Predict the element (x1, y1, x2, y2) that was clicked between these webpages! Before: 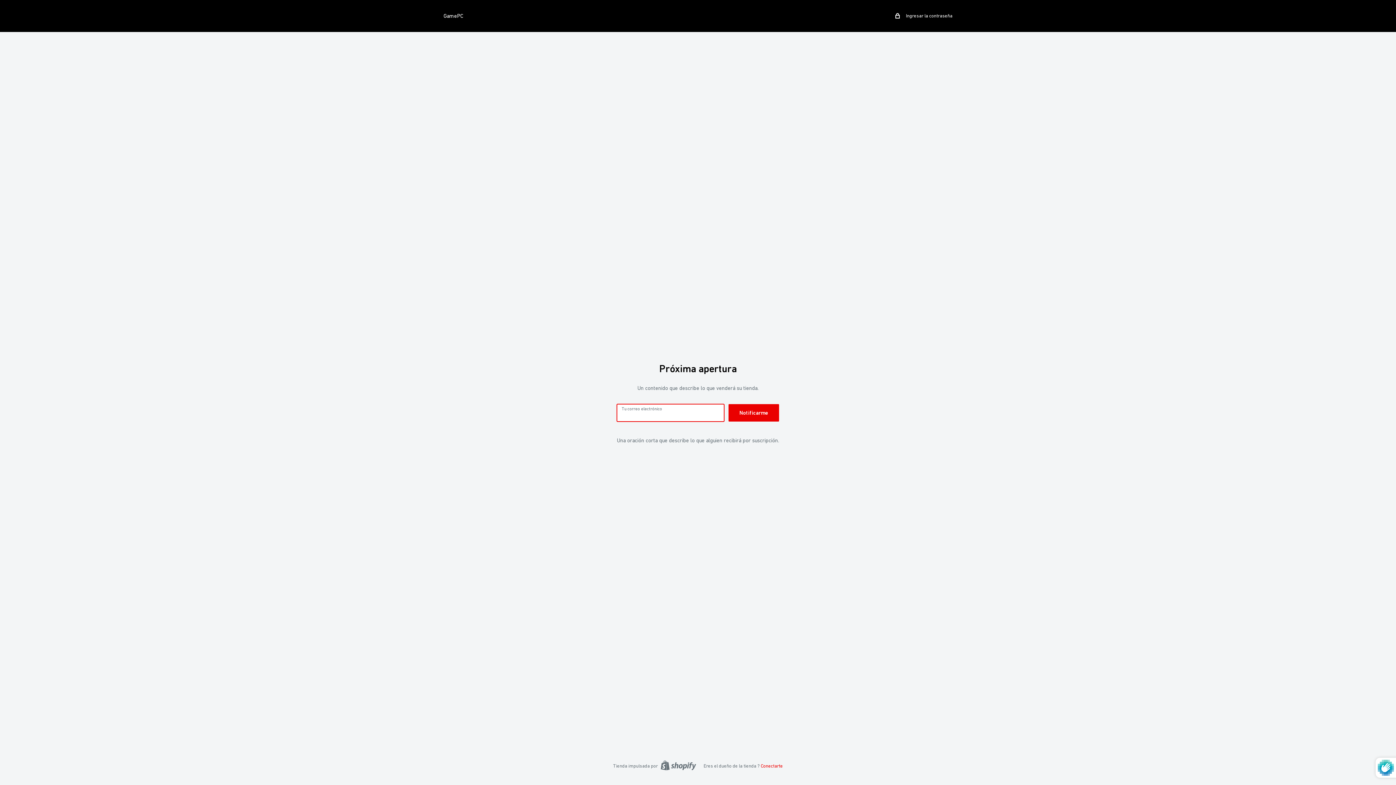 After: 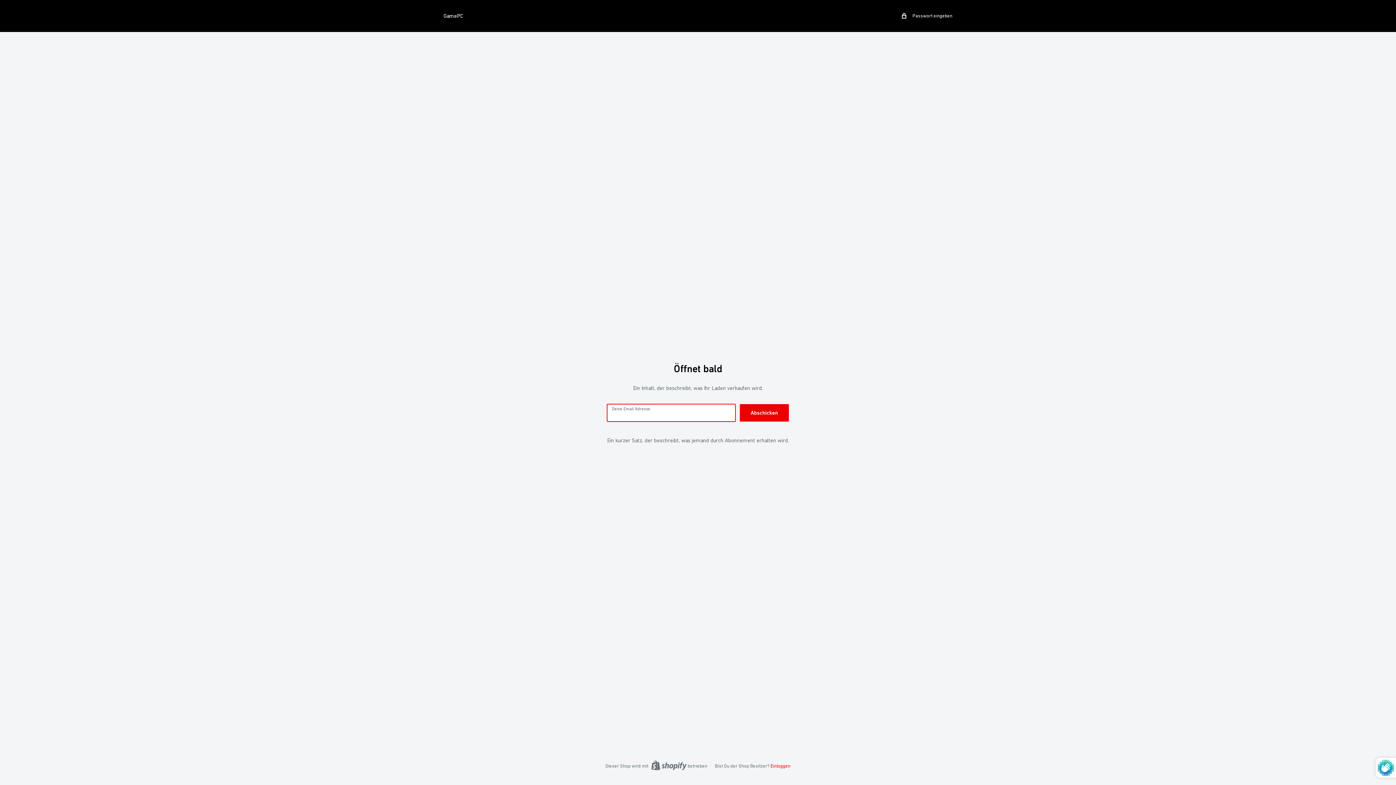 Action: label: GamePC bbox: (443, 10, 463, 21)